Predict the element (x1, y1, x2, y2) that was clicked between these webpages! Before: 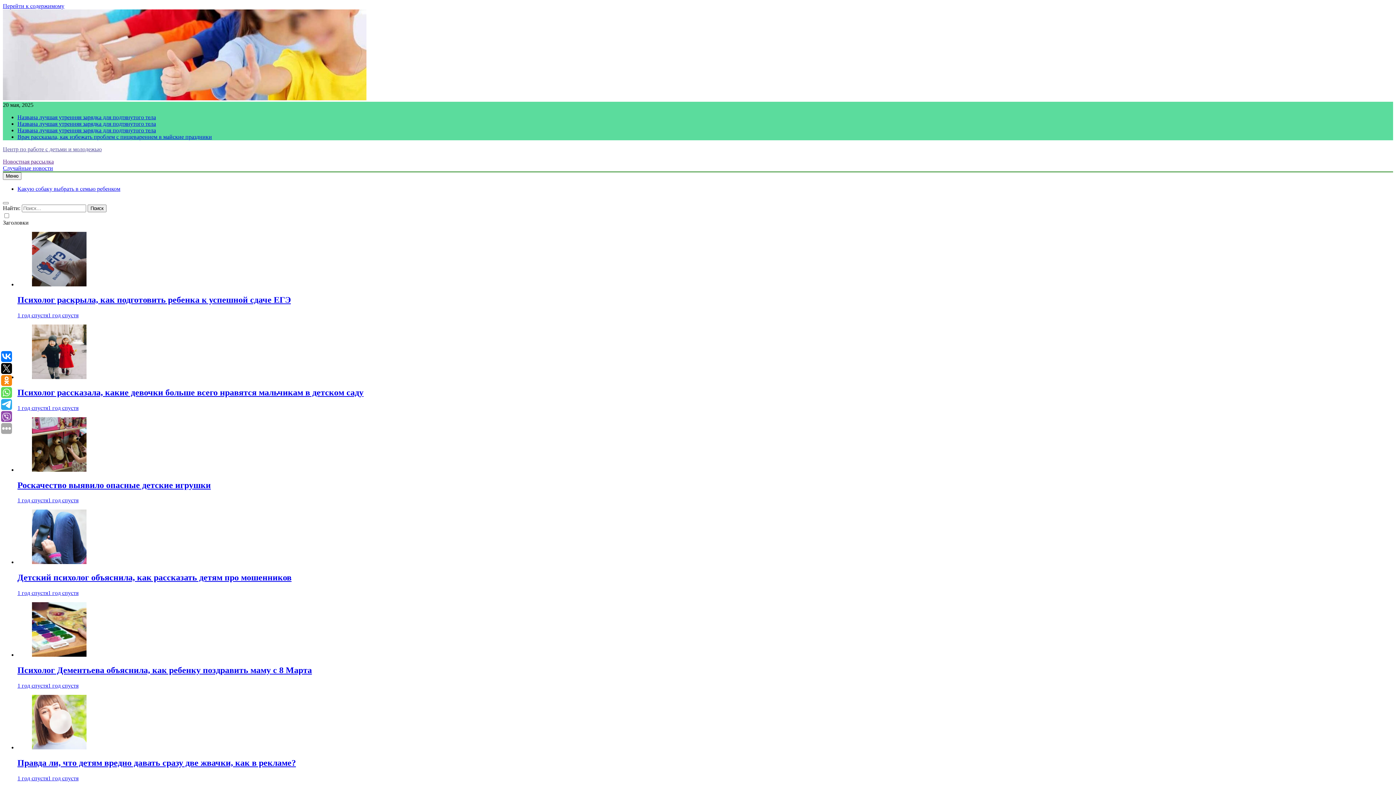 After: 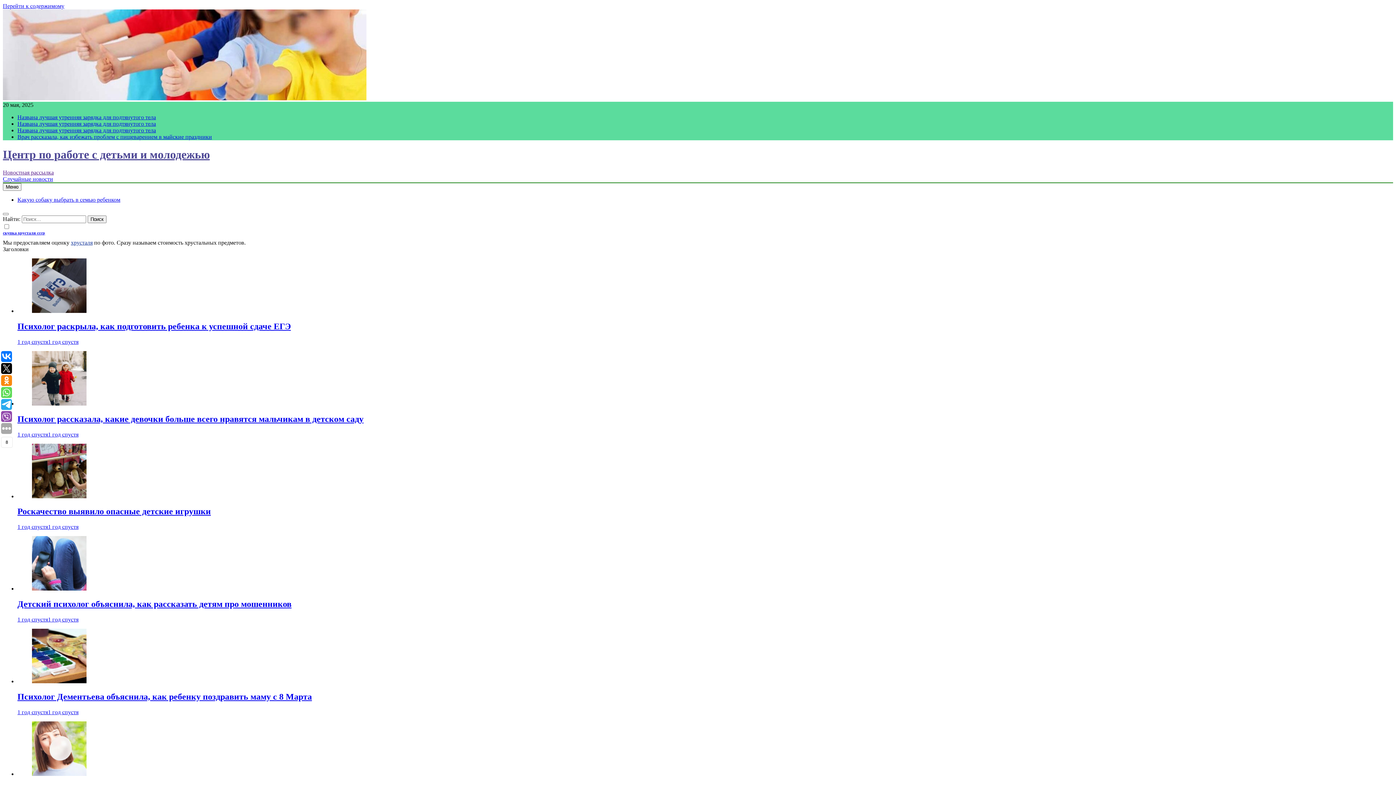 Action: bbox: (2, 146, 101, 152) label: Центр по работе с детьми и молодежью